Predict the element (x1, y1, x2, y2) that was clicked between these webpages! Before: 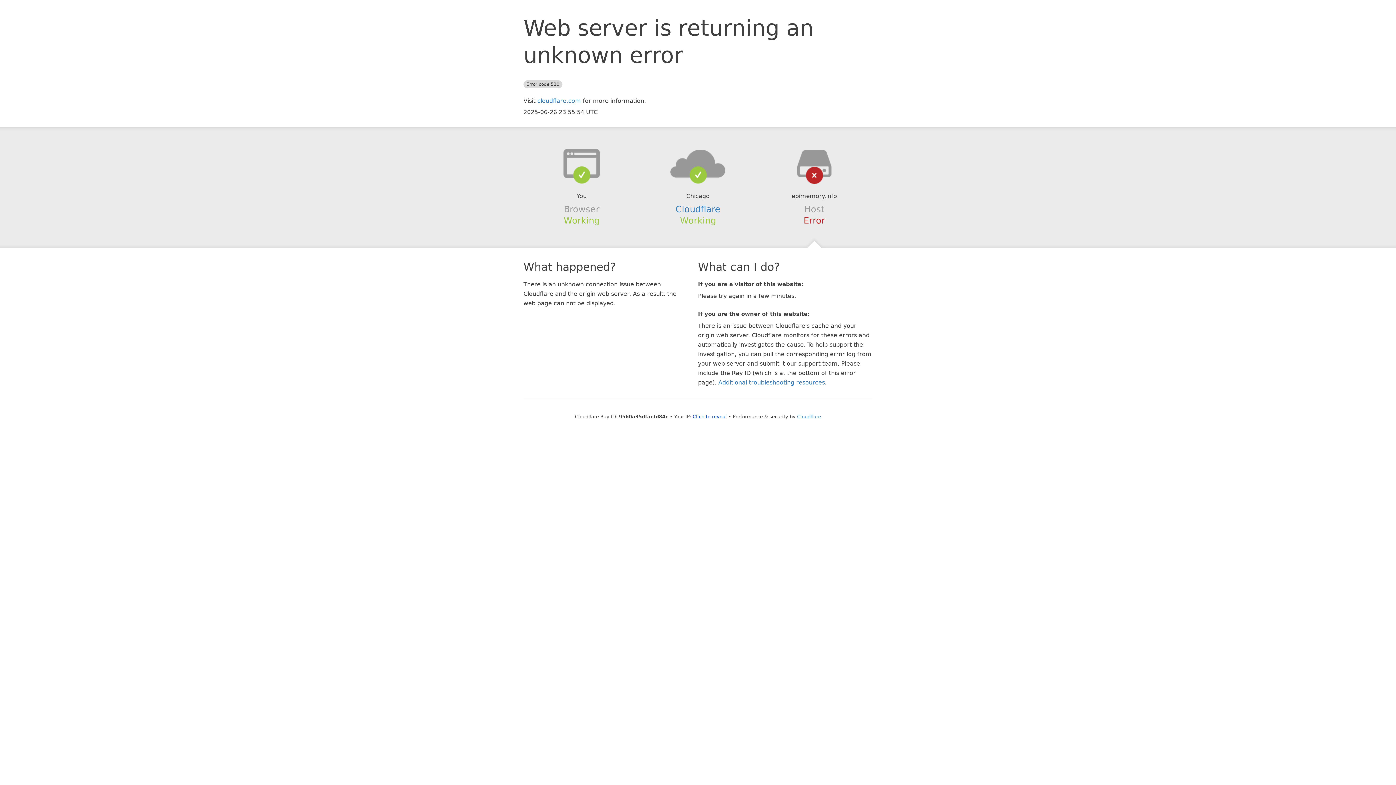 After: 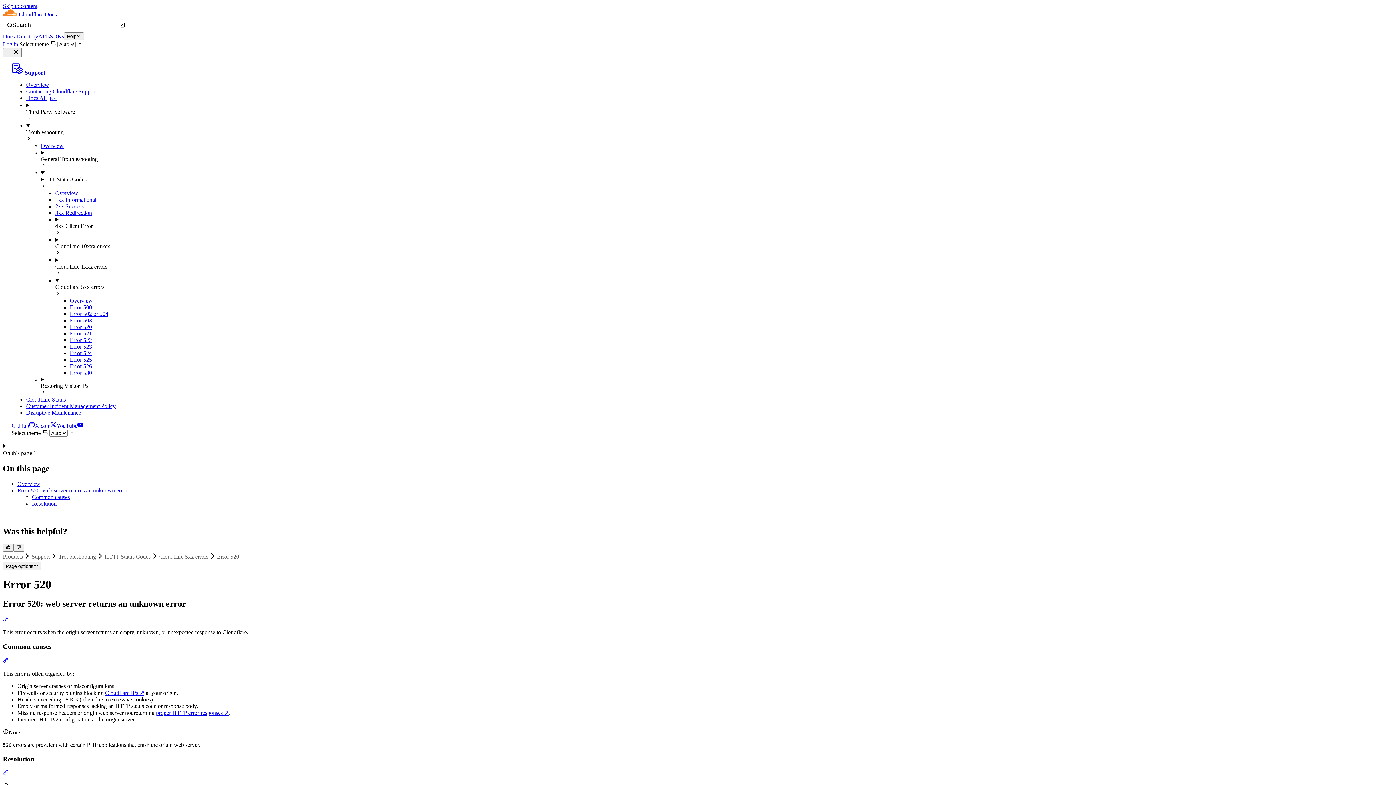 Action: bbox: (718, 379, 825, 386) label: Additional troubleshooting resources